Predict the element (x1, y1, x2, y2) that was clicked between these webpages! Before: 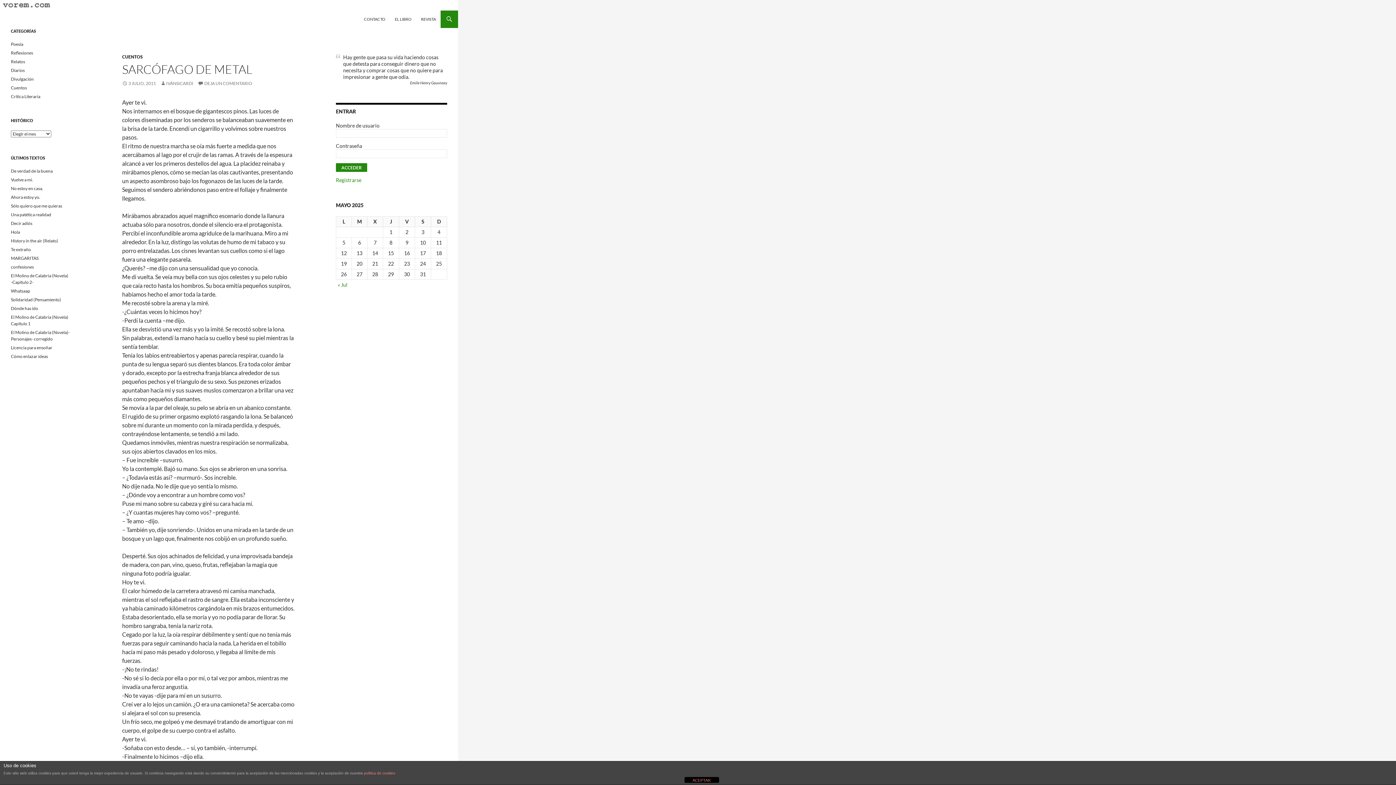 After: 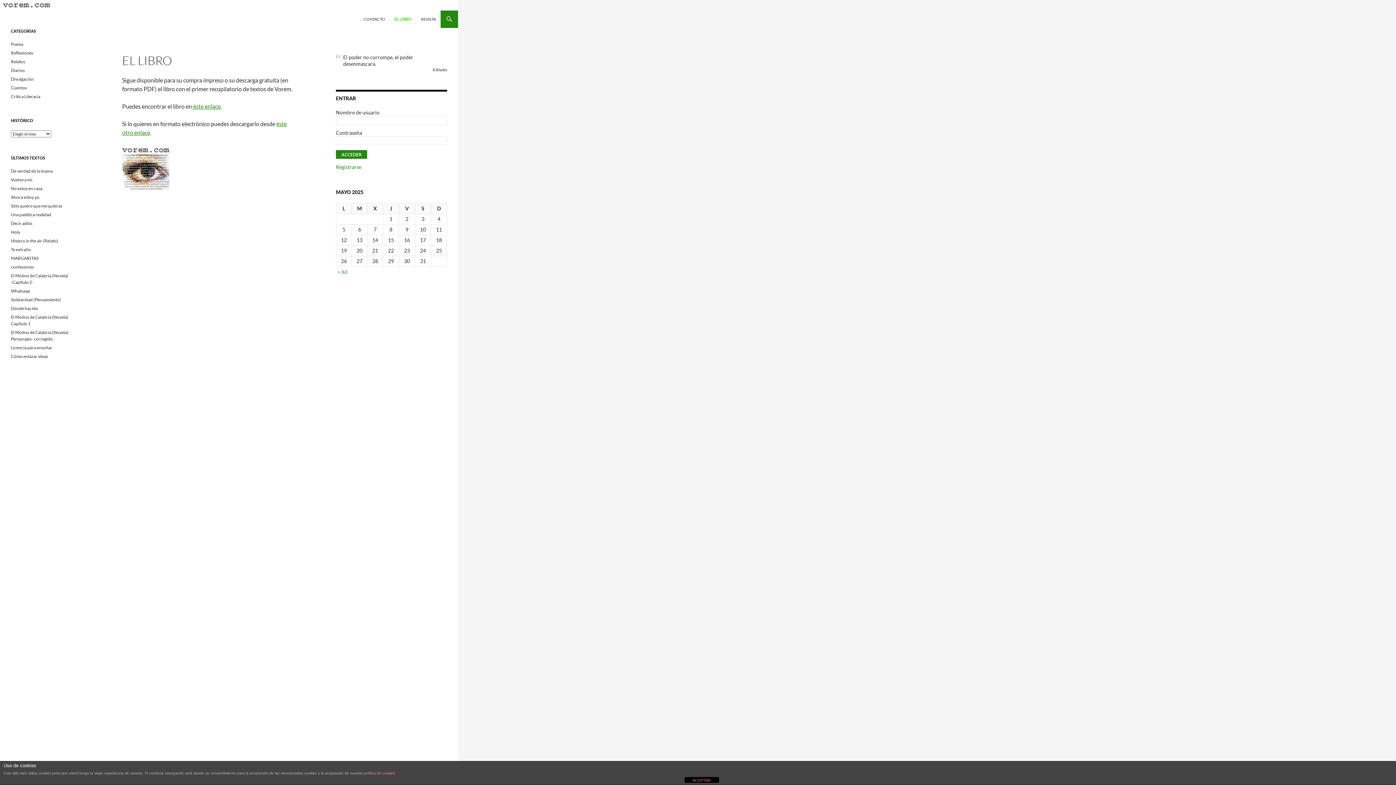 Action: label: EL LIBRO bbox: (390, 10, 416, 28)